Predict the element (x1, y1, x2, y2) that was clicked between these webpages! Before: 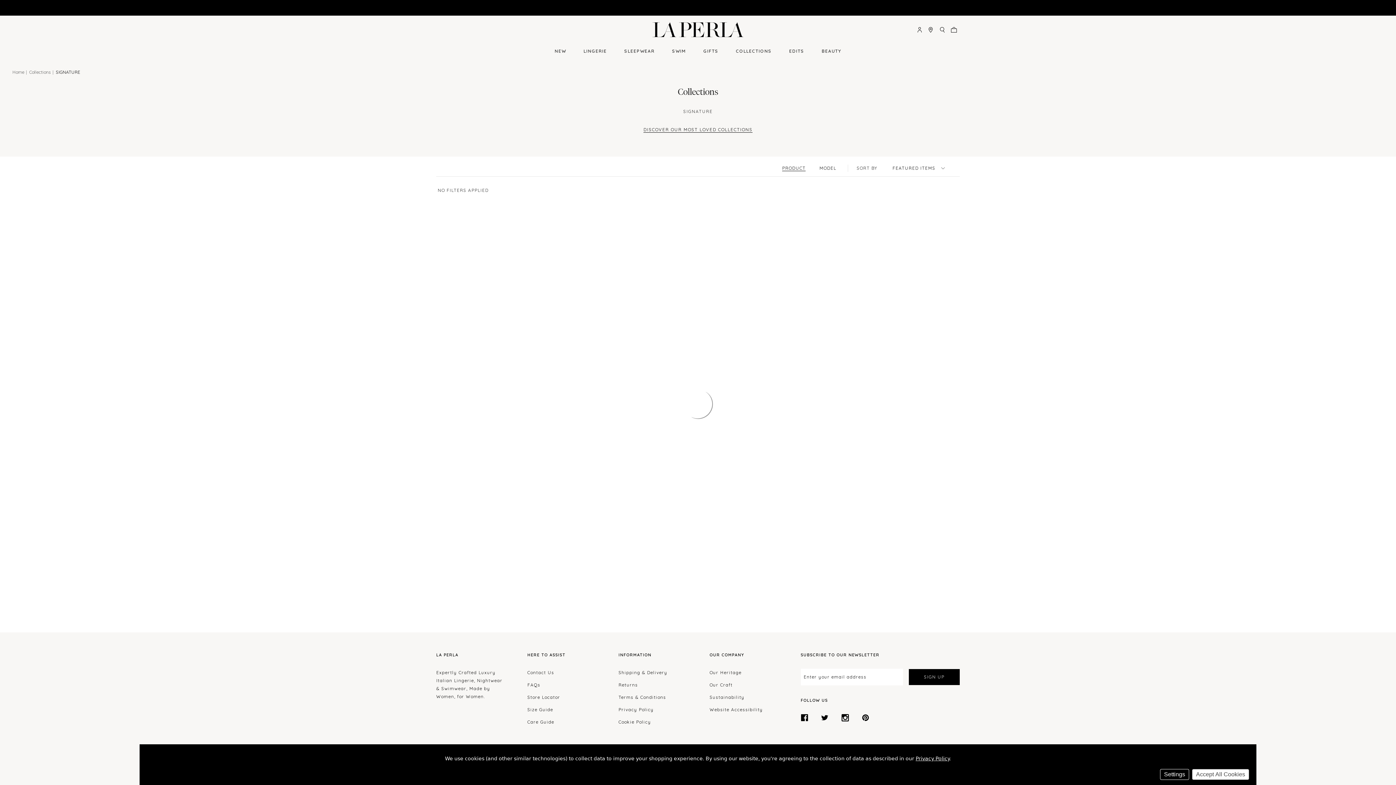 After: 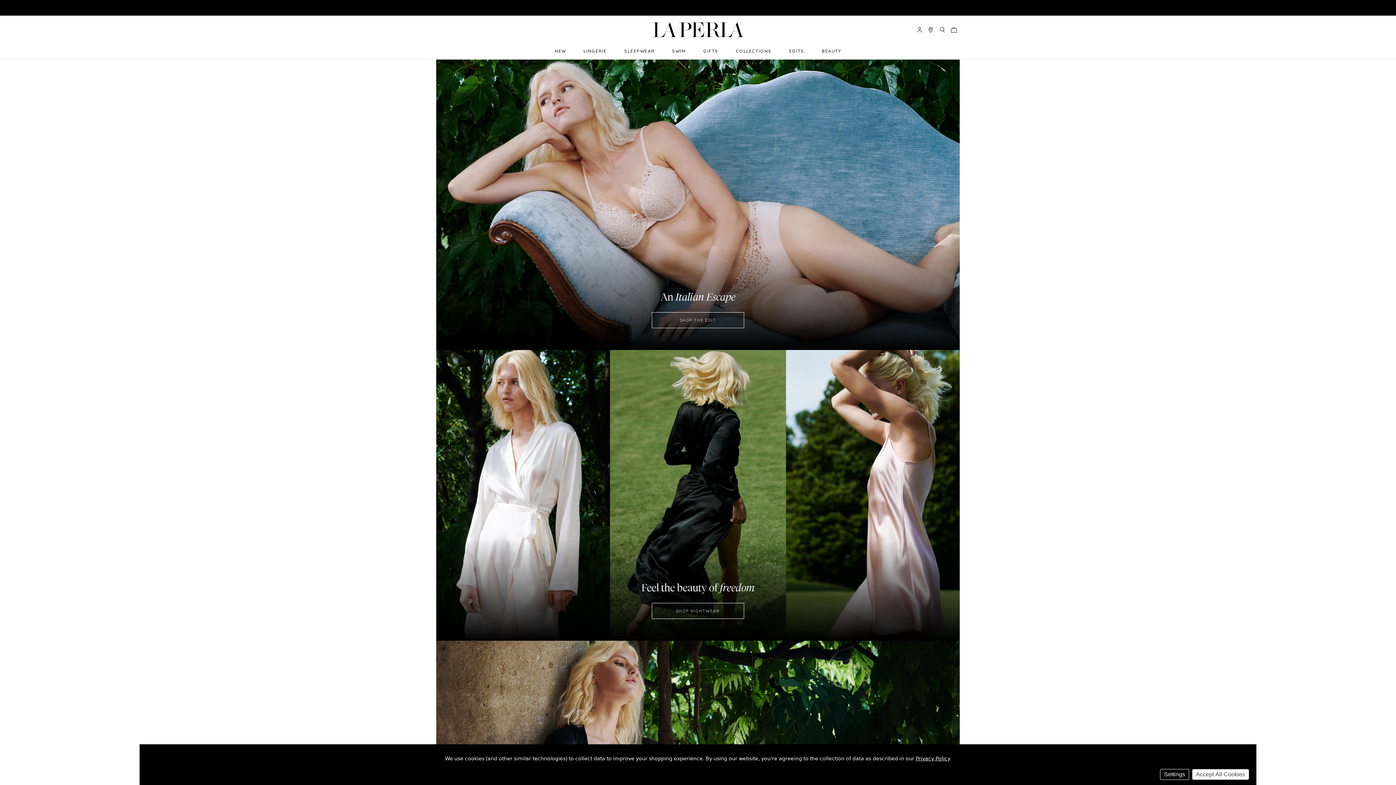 Action: bbox: (12, 69, 24, 74) label: Home